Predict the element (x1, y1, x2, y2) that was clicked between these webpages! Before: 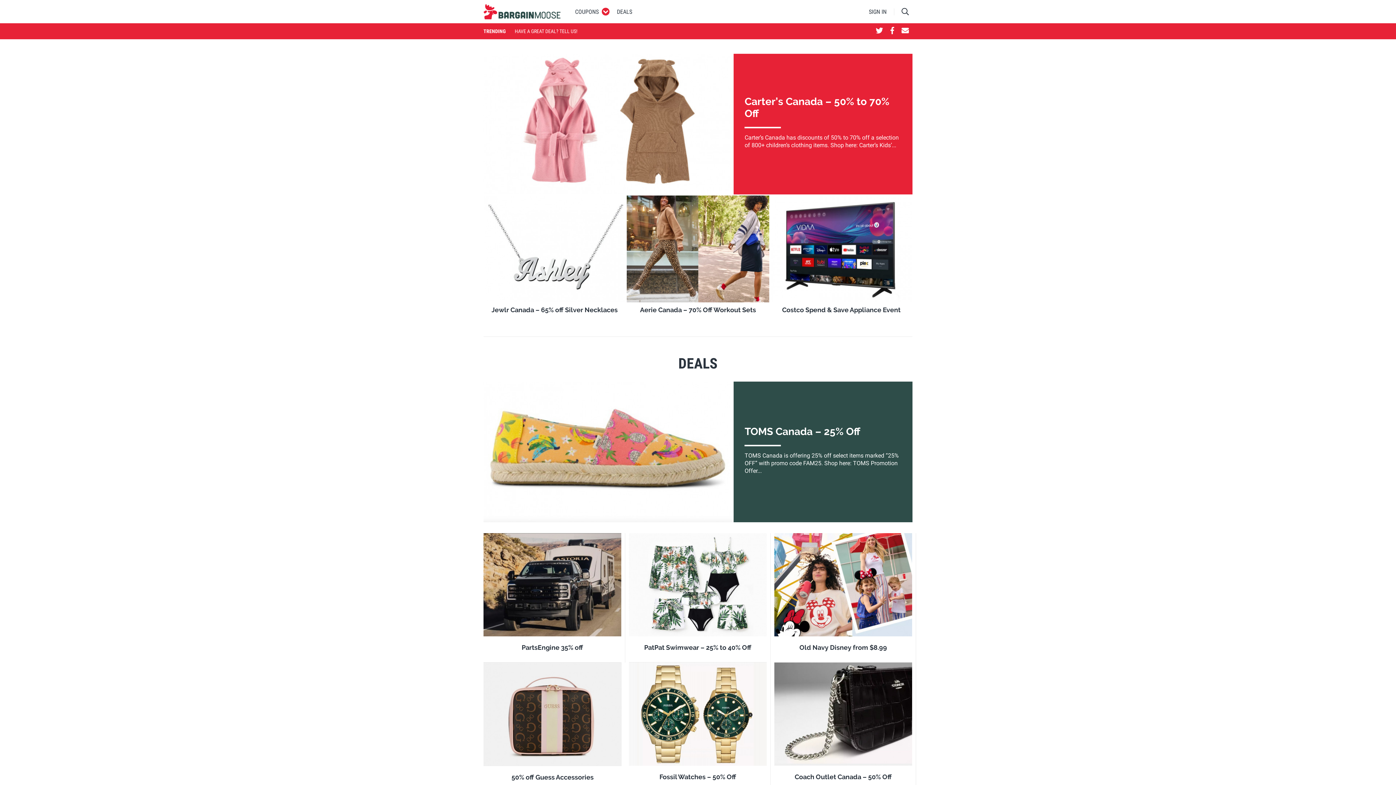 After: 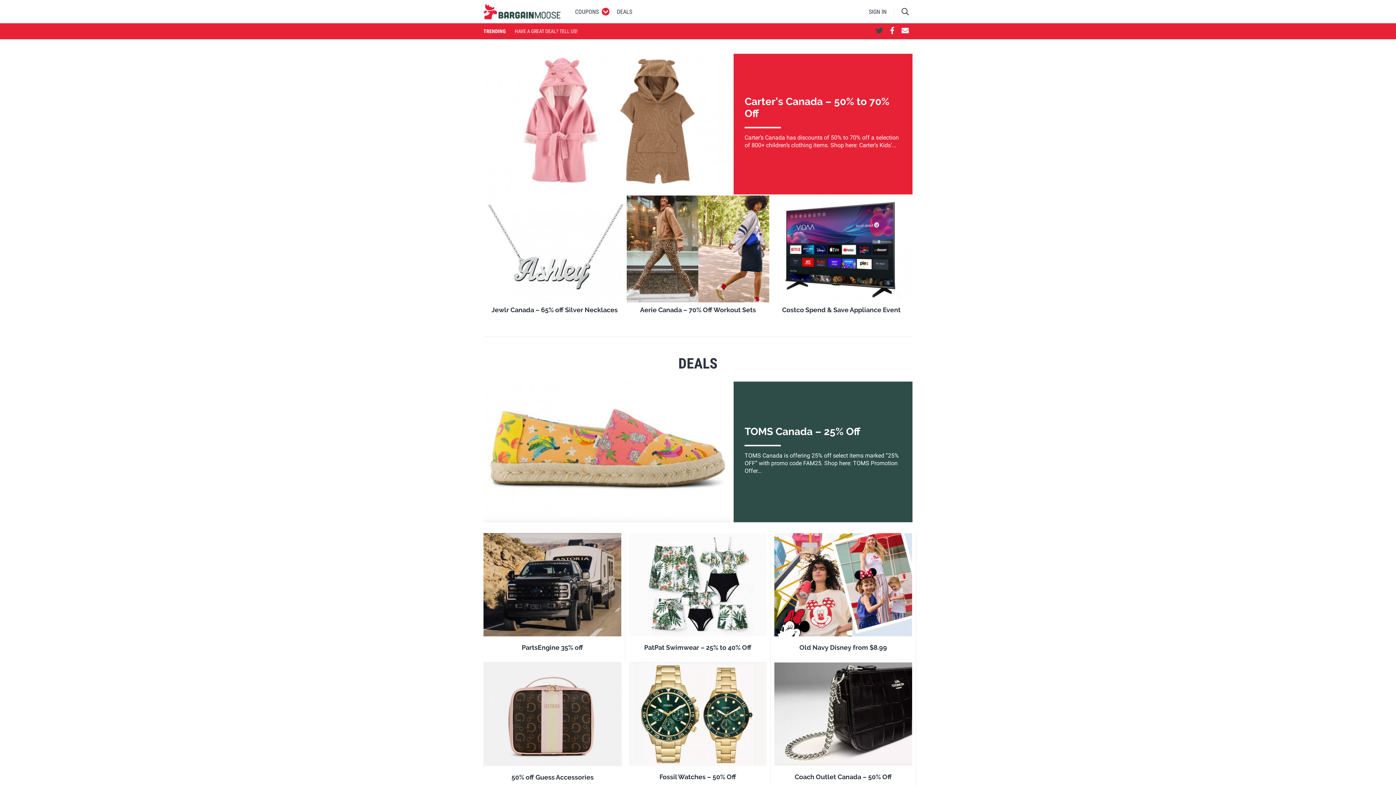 Action: bbox: (872, 27, 886, 35)